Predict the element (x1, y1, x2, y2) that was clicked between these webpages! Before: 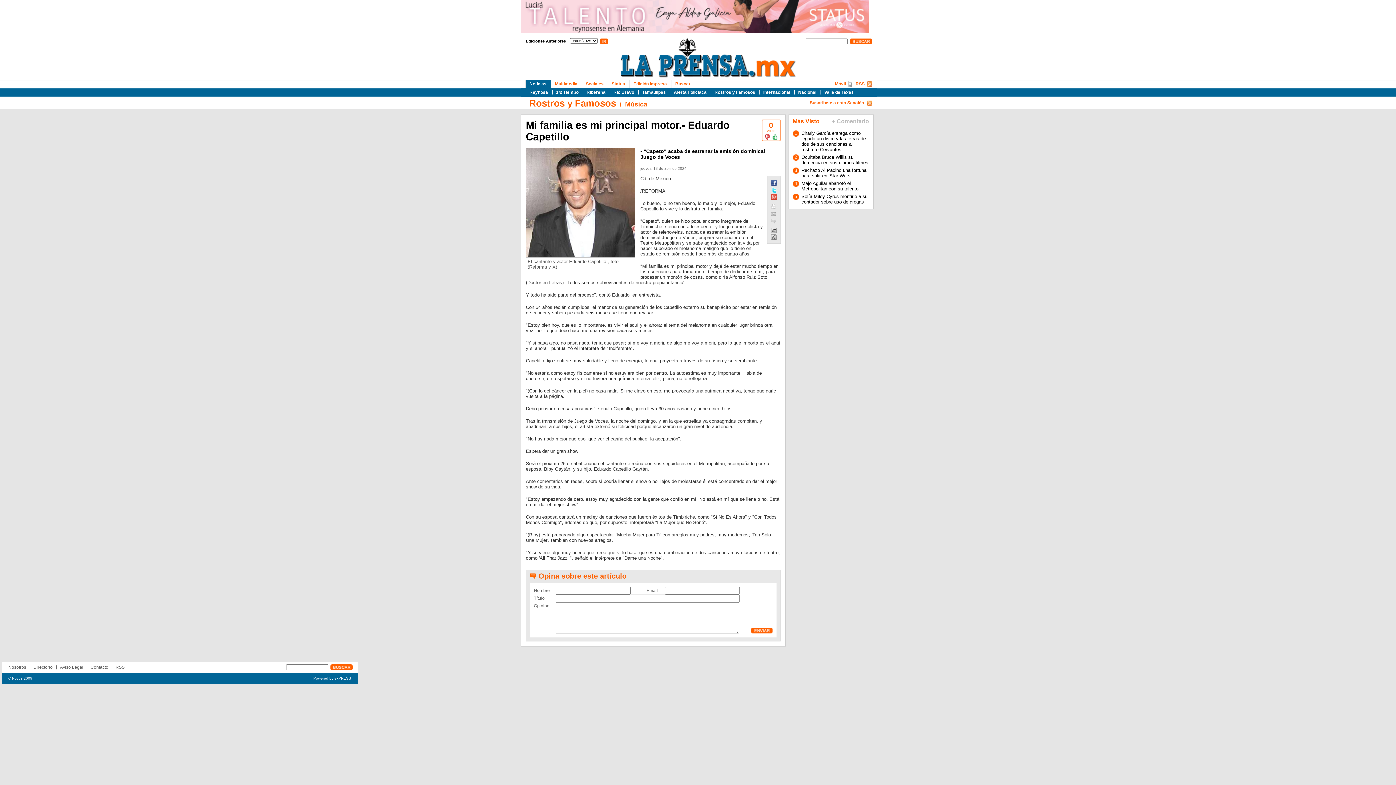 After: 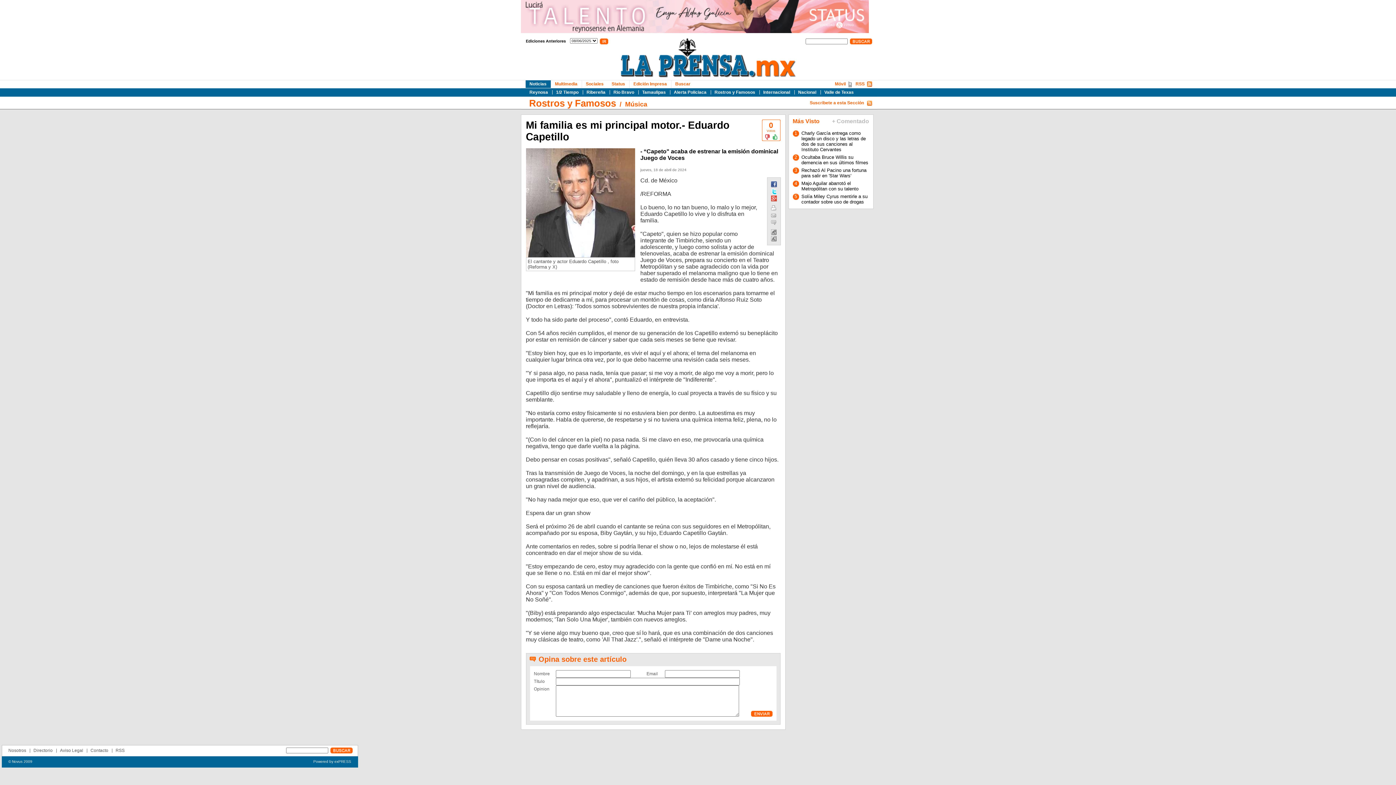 Action: bbox: (771, 229, 776, 234)